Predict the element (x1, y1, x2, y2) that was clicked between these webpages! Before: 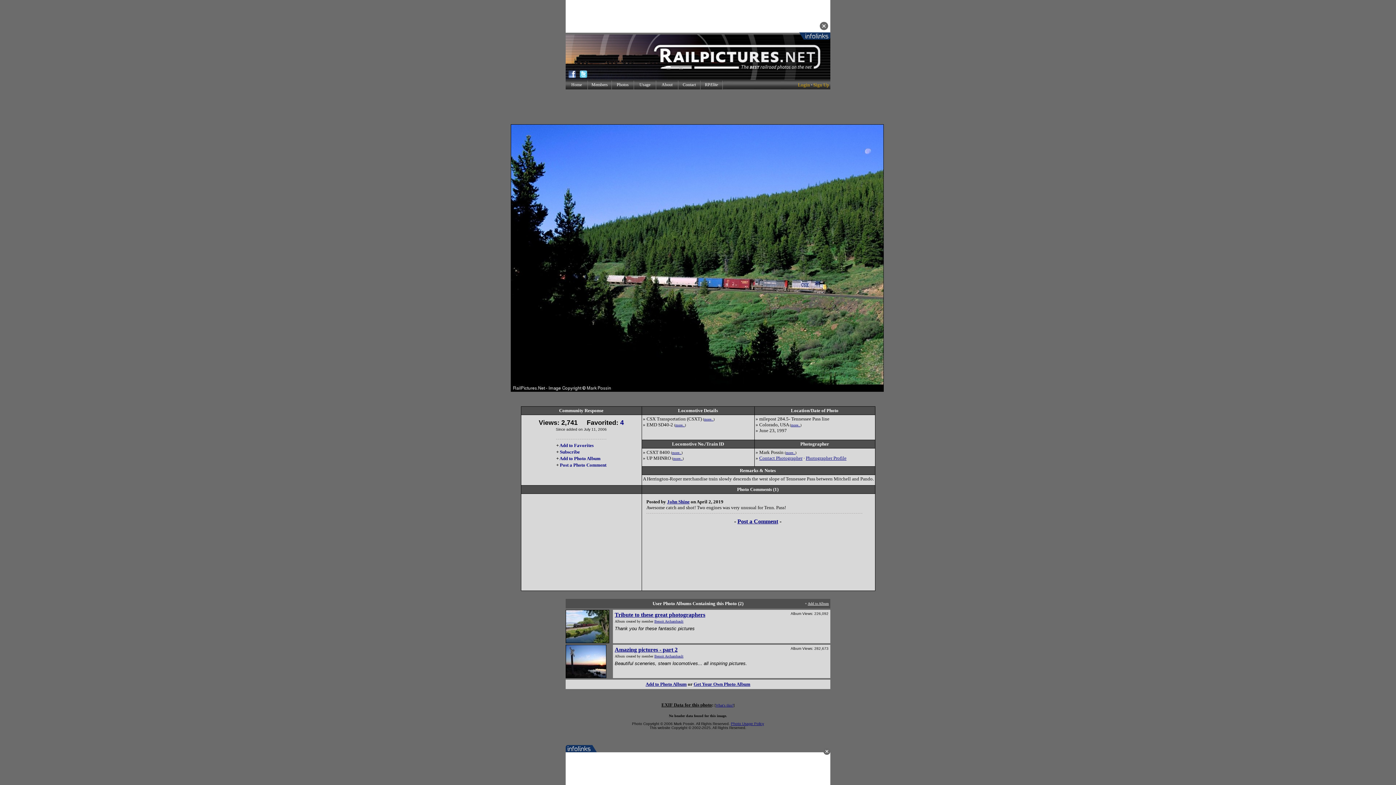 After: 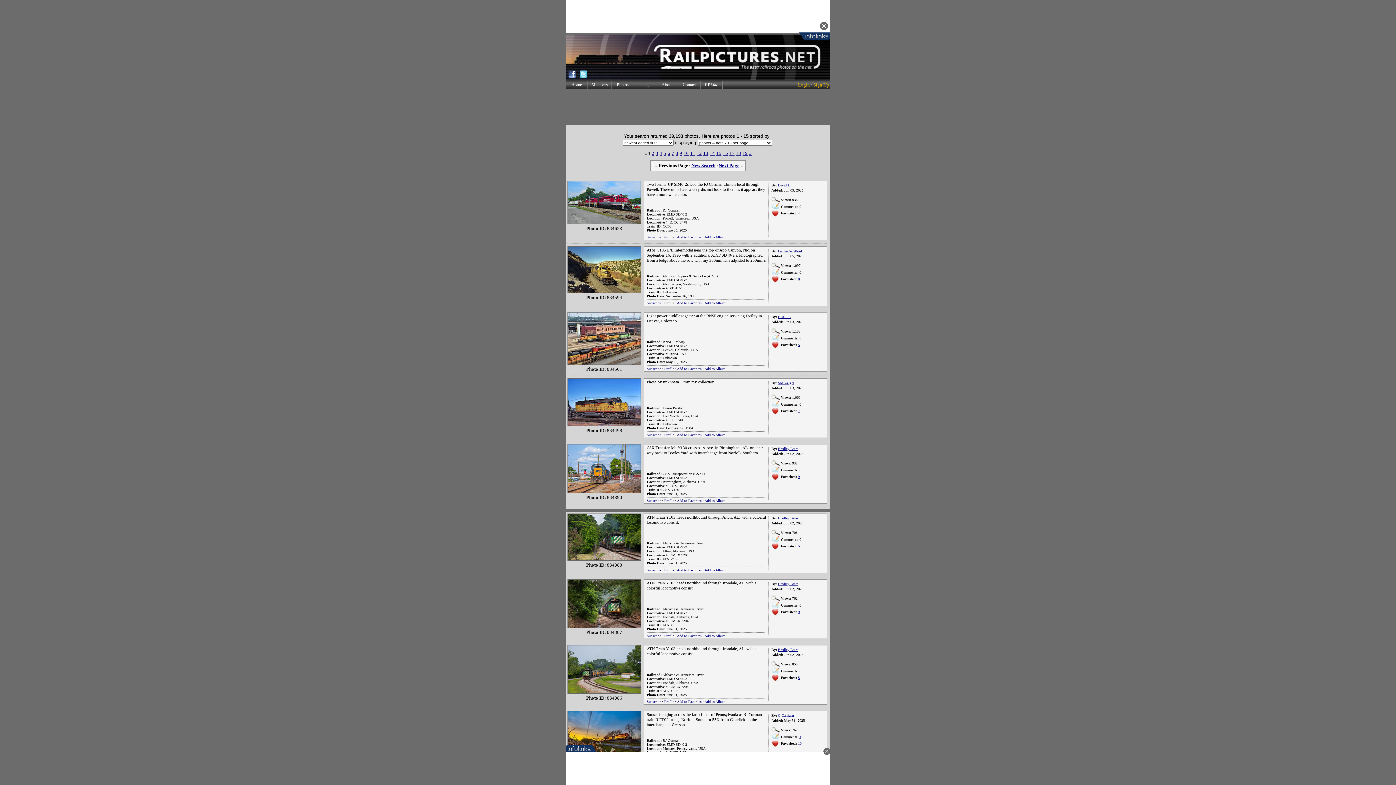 Action: bbox: (675, 423, 684, 427) label: more..